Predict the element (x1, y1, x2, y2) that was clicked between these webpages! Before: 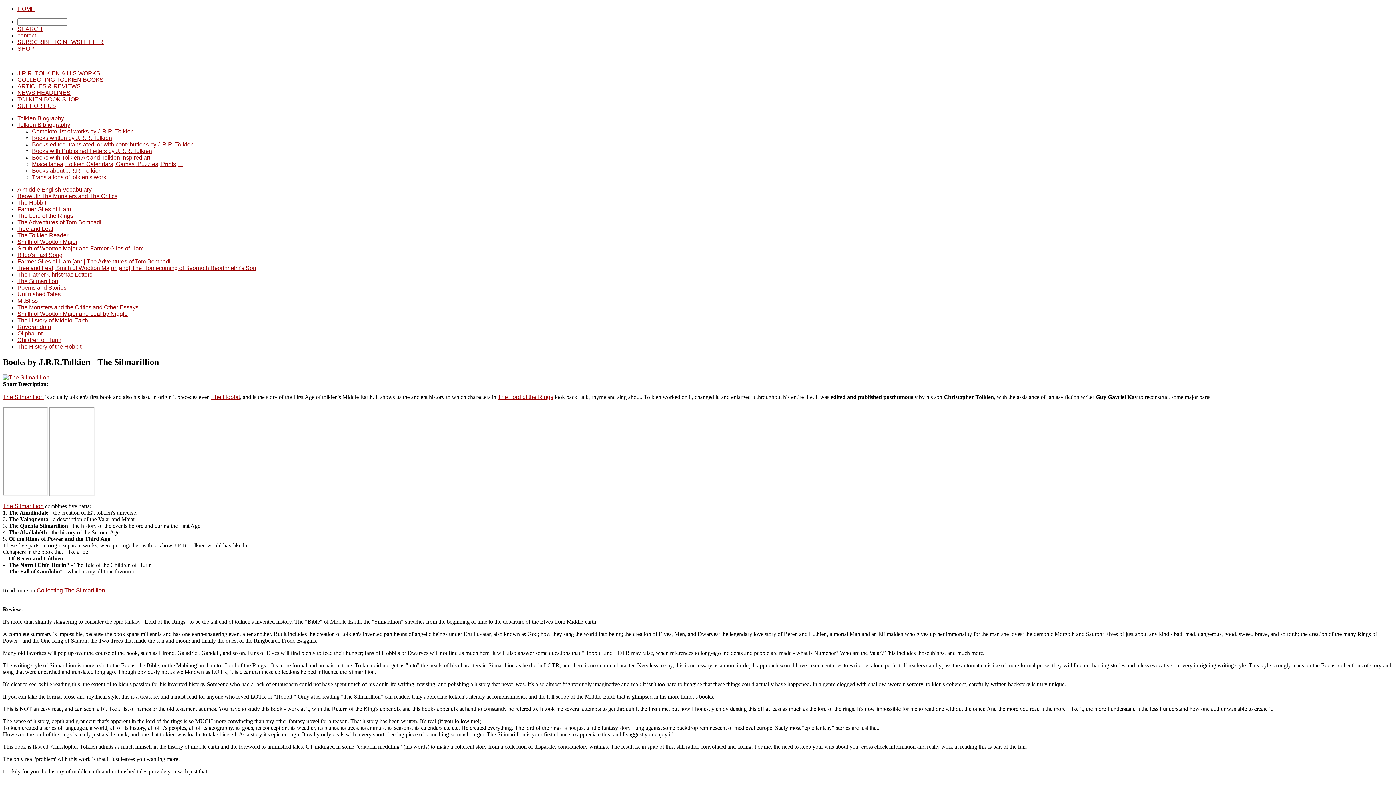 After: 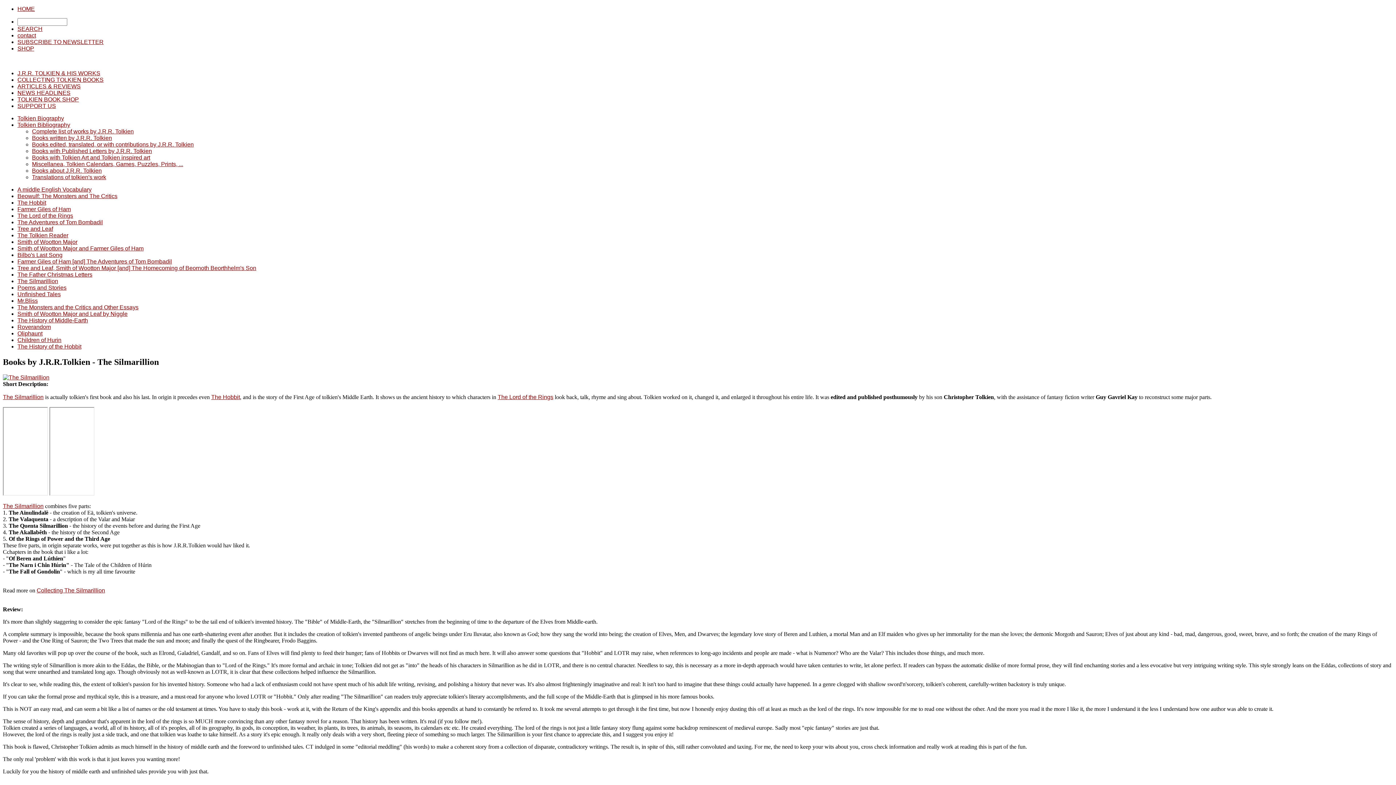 Action: label: The Silmarillion bbox: (2, 503, 43, 509)